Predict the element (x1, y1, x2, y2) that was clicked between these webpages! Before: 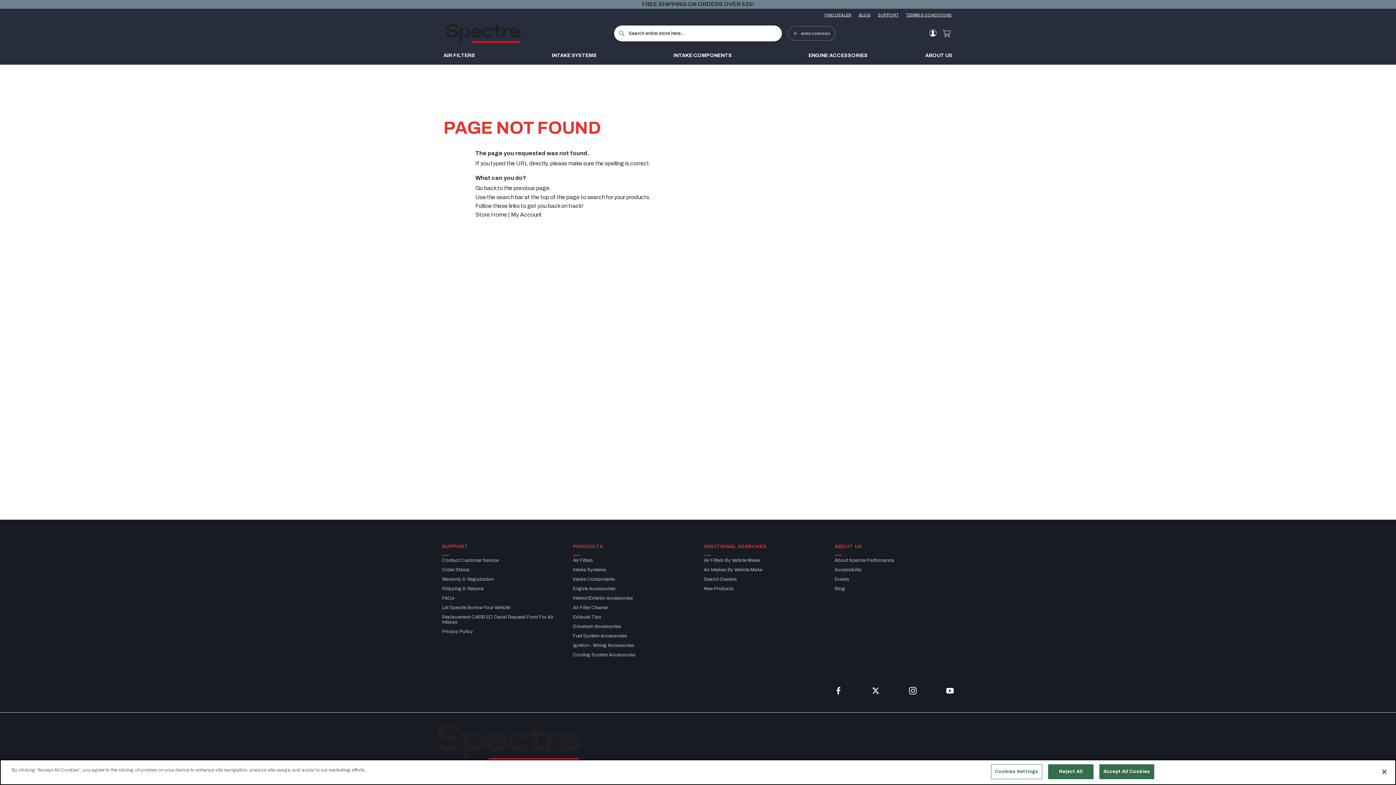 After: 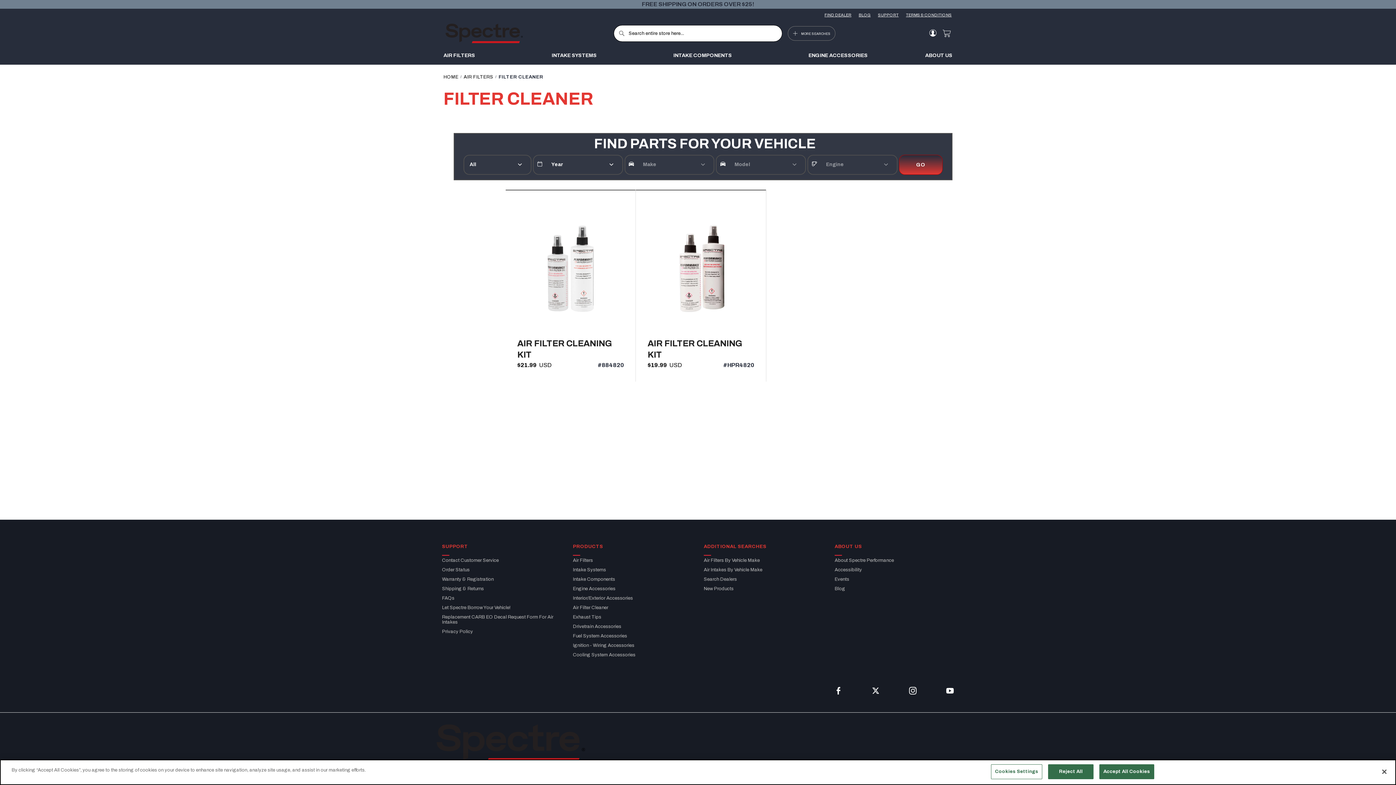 Action: label: Air Filter Cleaner bbox: (573, 603, 692, 612)